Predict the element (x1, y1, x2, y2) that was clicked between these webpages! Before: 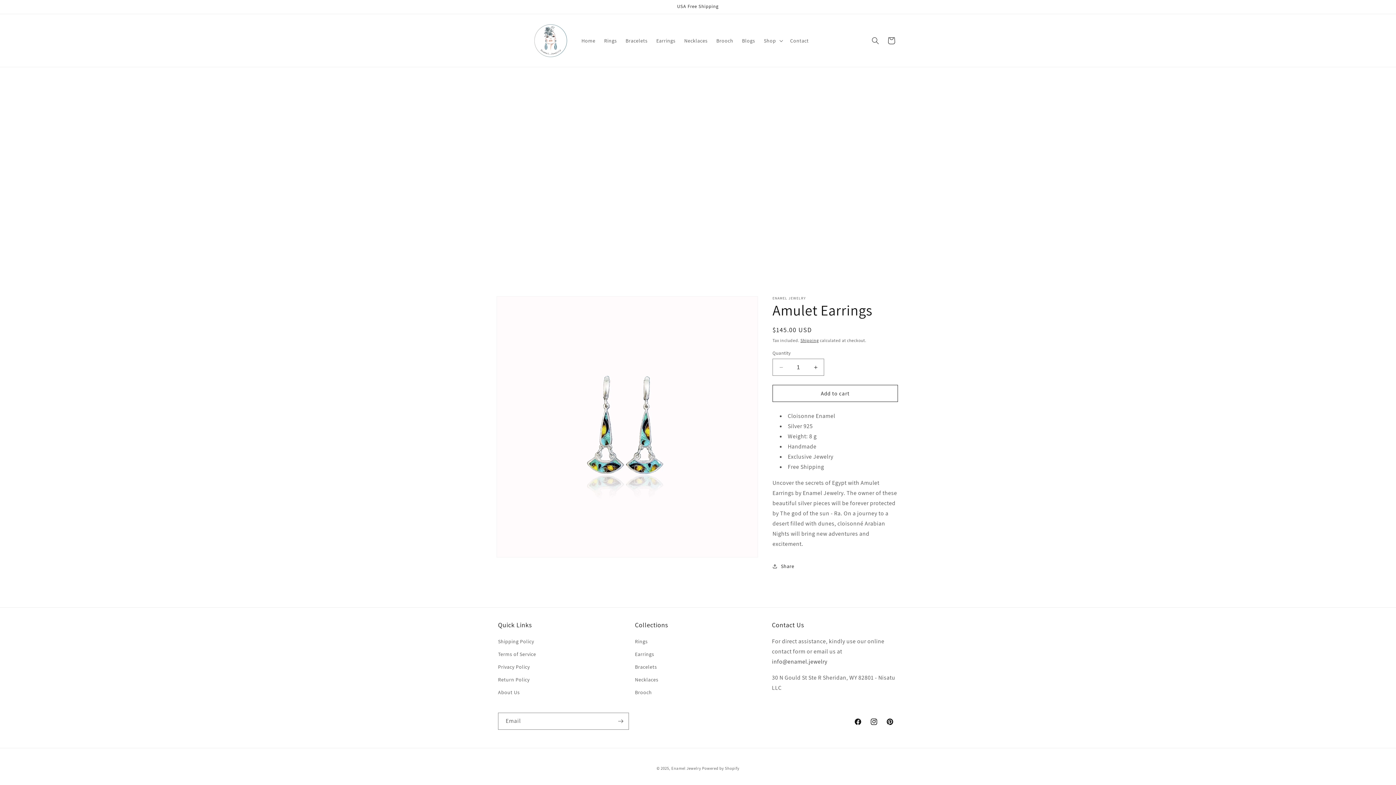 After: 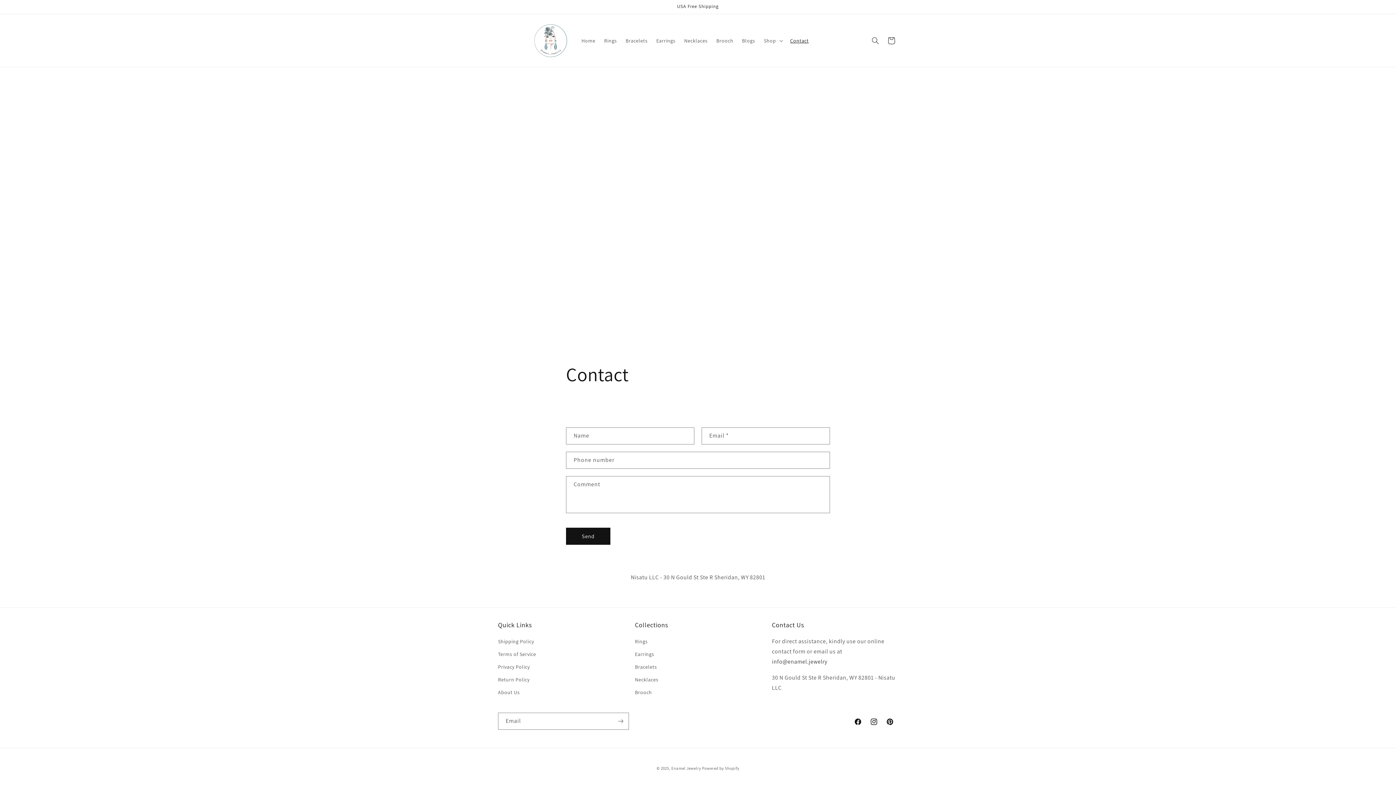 Action: bbox: (786, 32, 813, 48) label: Contact